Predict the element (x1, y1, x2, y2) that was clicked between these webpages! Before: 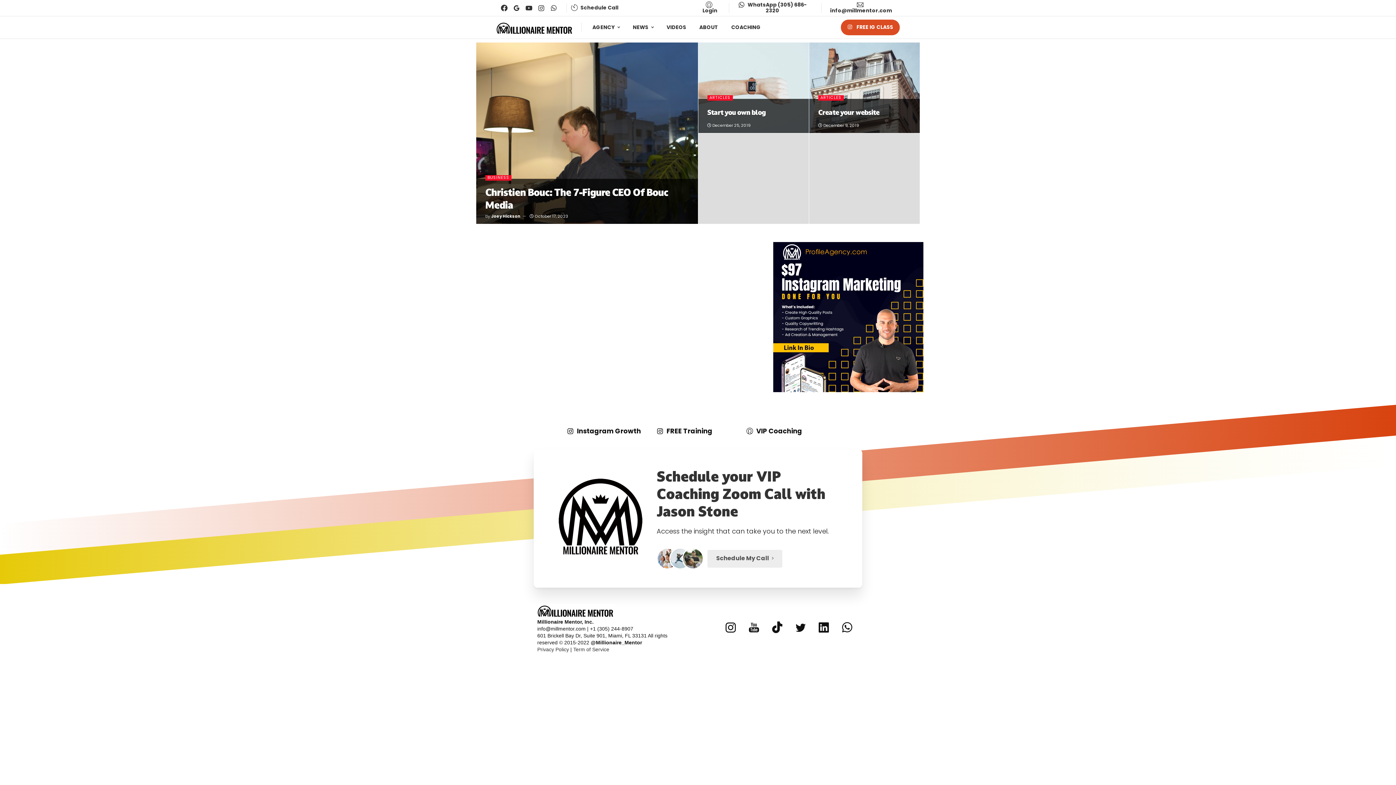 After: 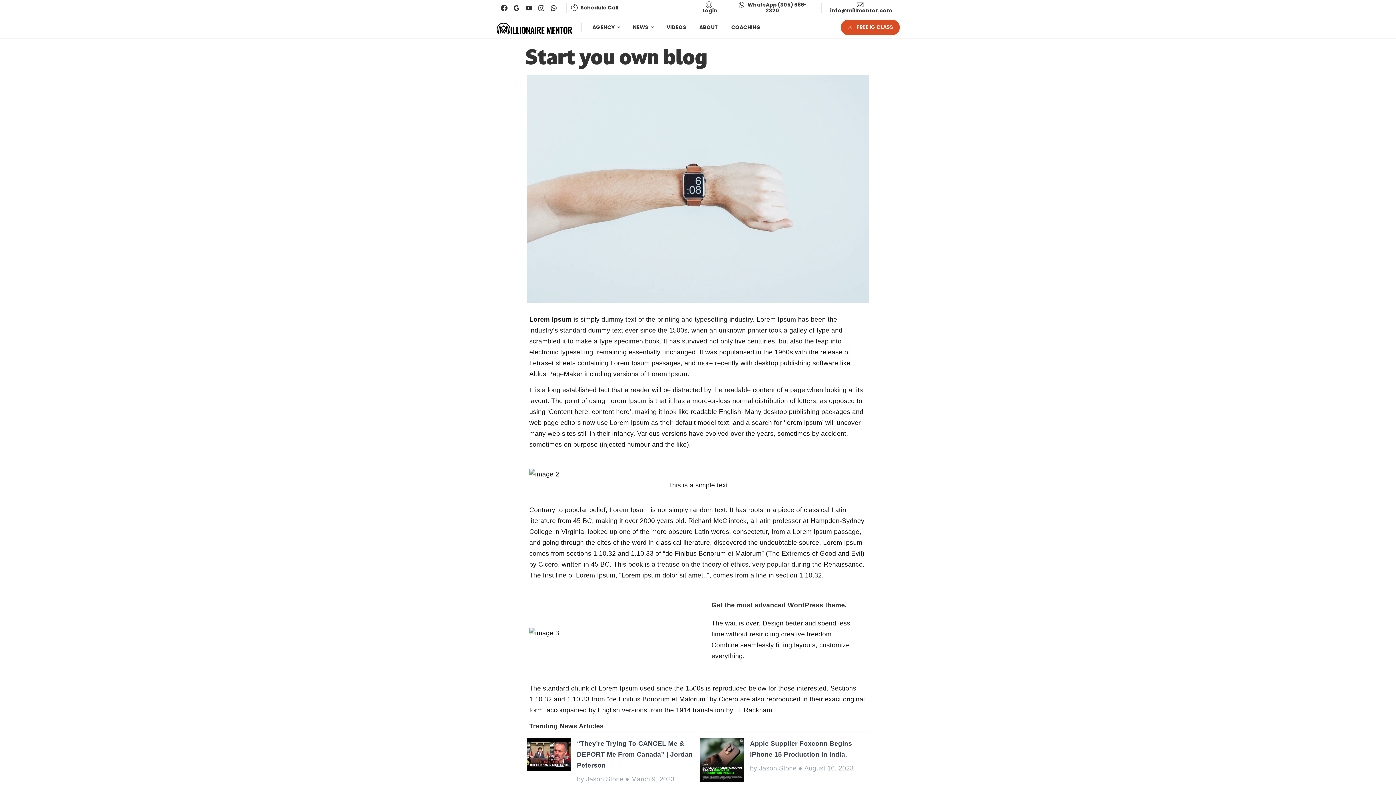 Action: label: Start you own blog bbox: (707, 108, 765, 116)